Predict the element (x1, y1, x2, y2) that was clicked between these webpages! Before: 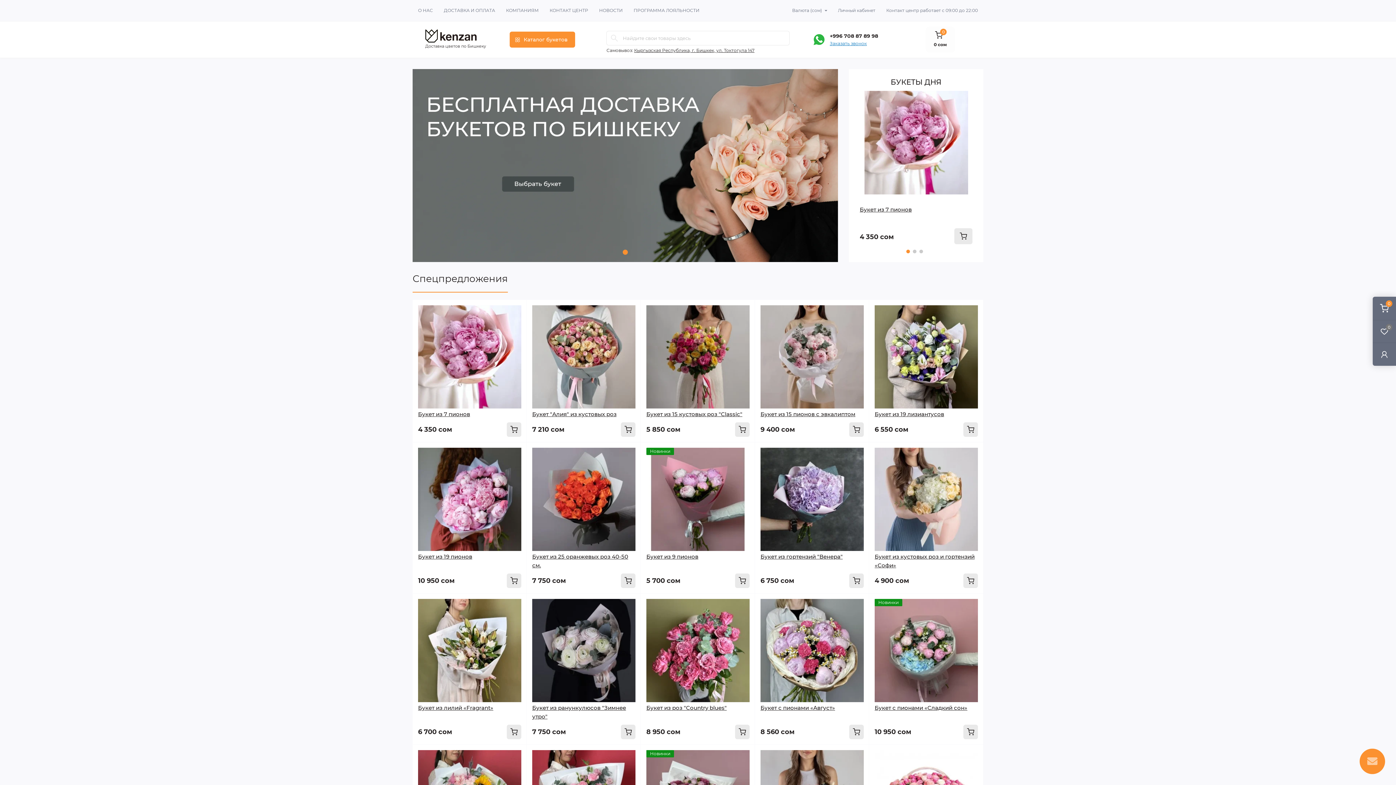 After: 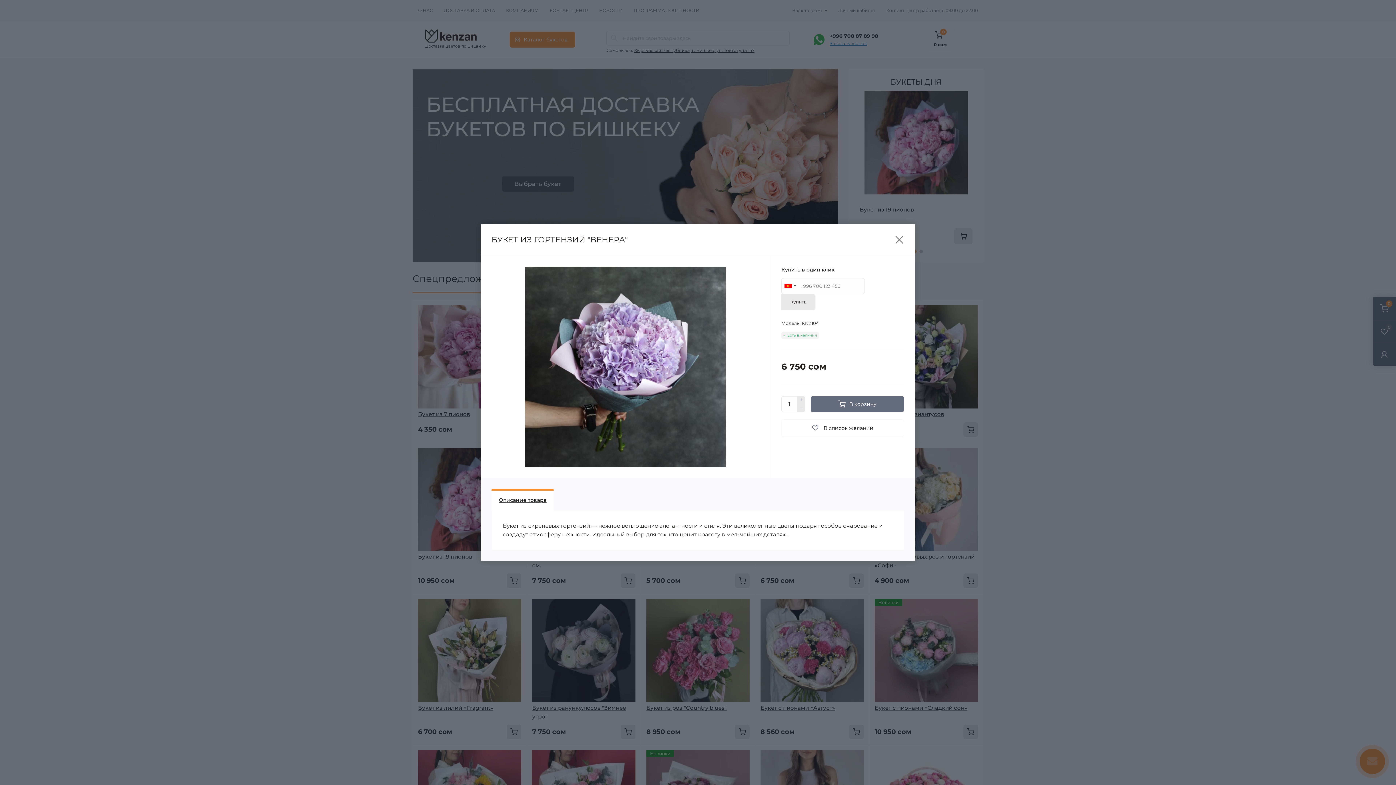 Action: label: Quick view bbox: (853, 448, 864, 458)